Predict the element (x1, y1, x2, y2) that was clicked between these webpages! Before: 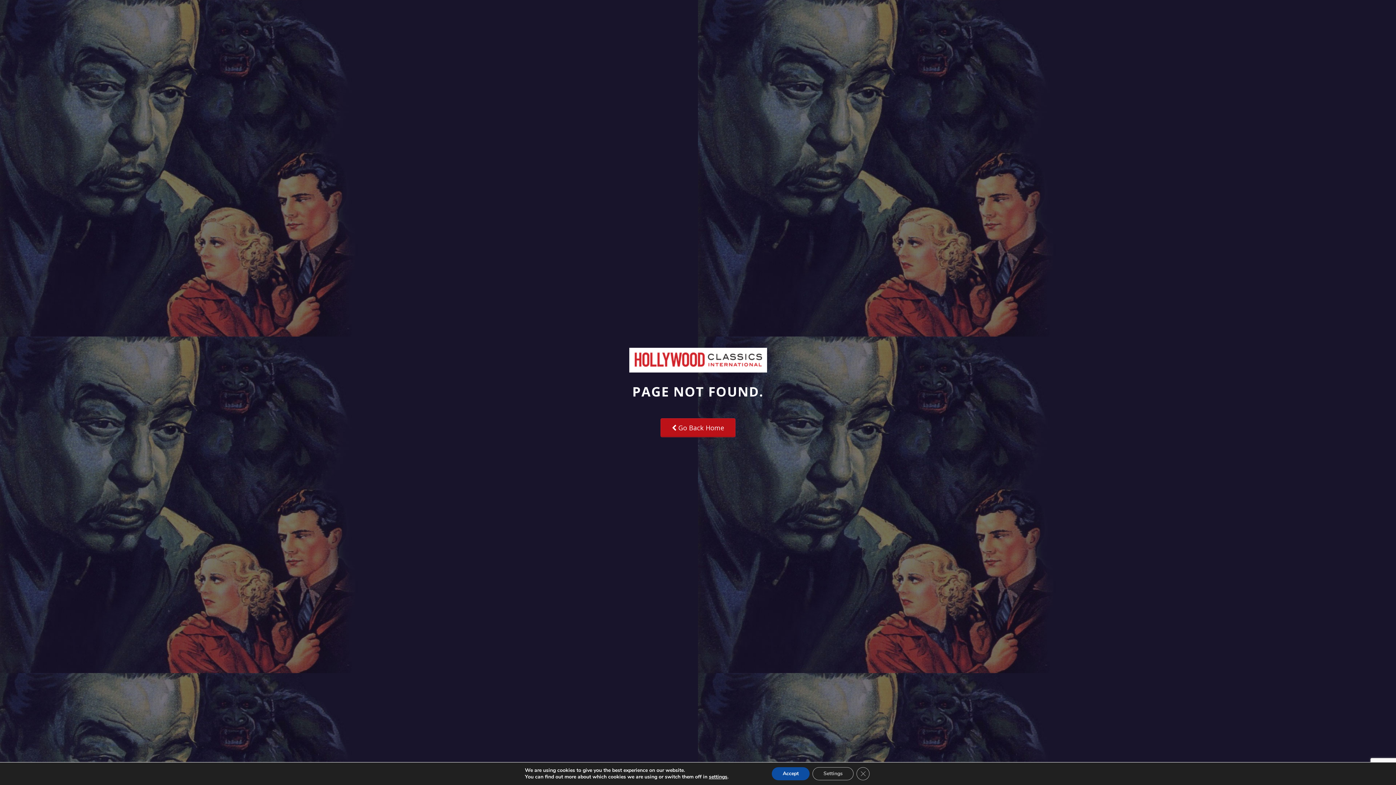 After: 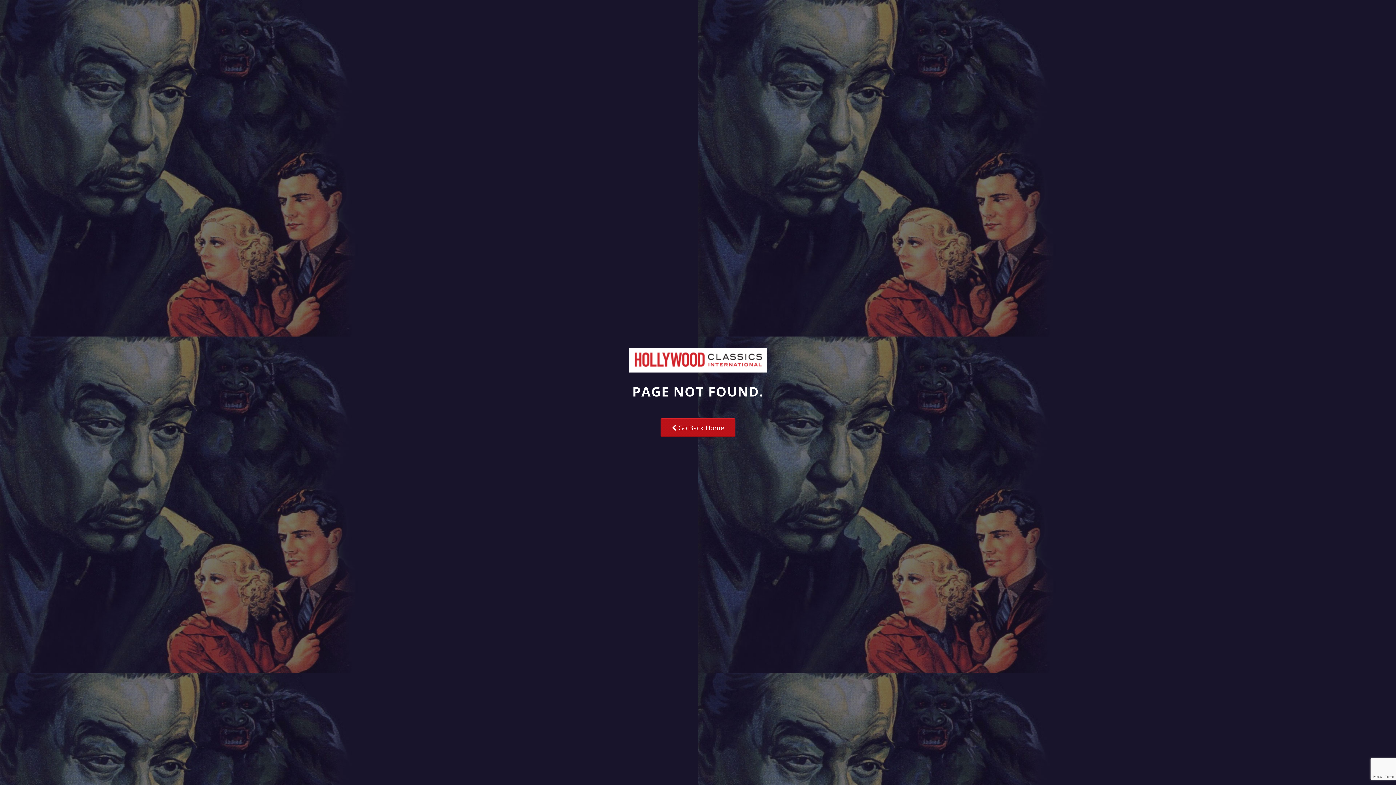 Action: label: Accept bbox: (772, 767, 809, 780)